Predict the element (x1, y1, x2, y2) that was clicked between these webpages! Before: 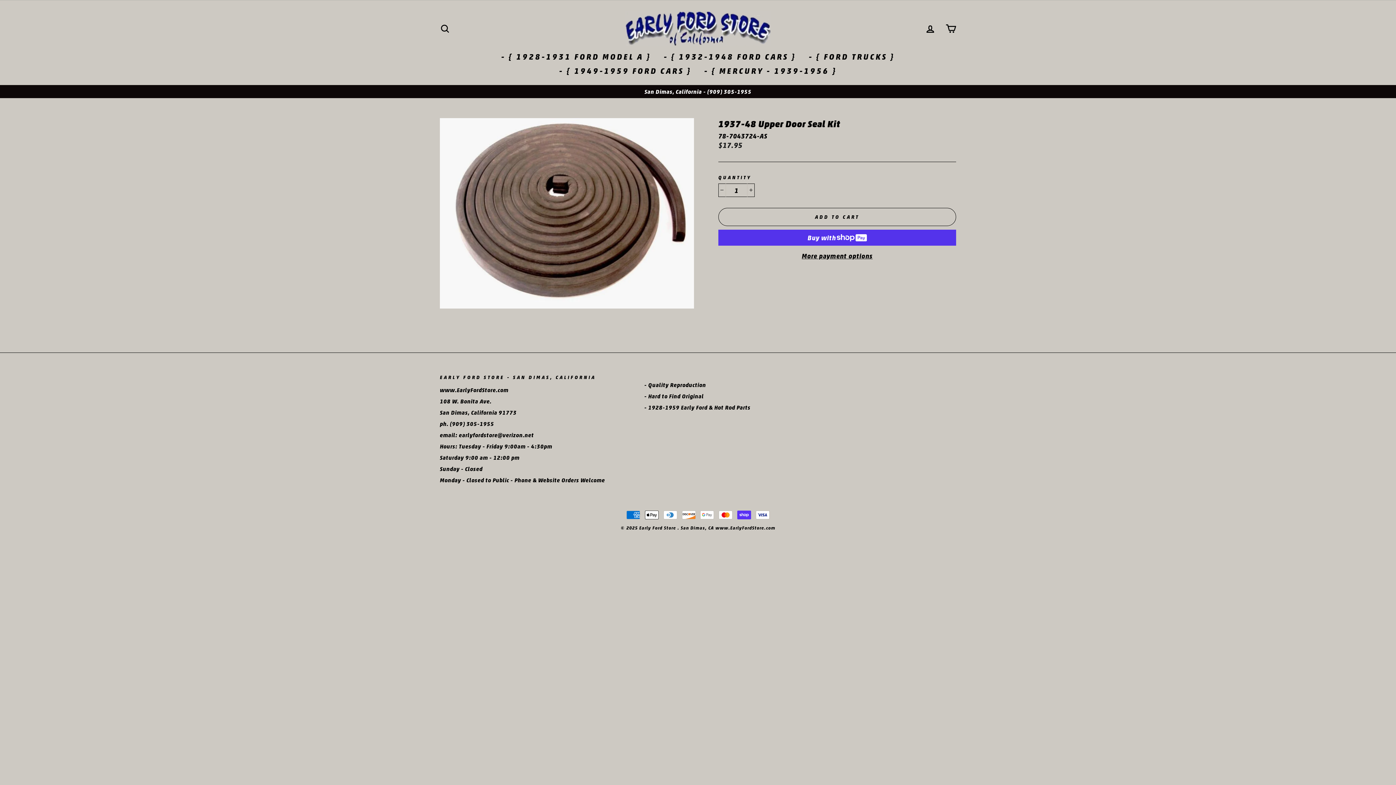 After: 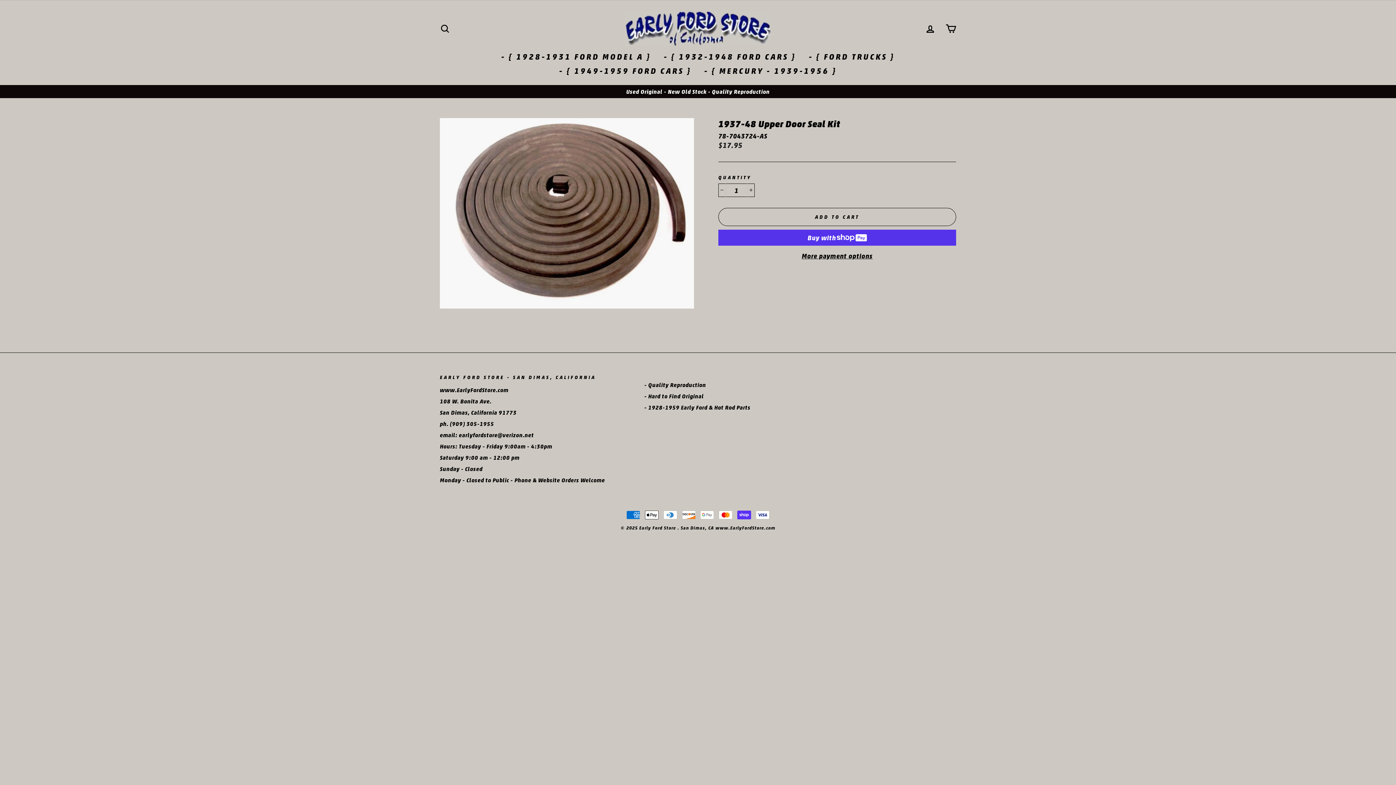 Action: bbox: (718, 207, 956, 226) label: ADD TO CART